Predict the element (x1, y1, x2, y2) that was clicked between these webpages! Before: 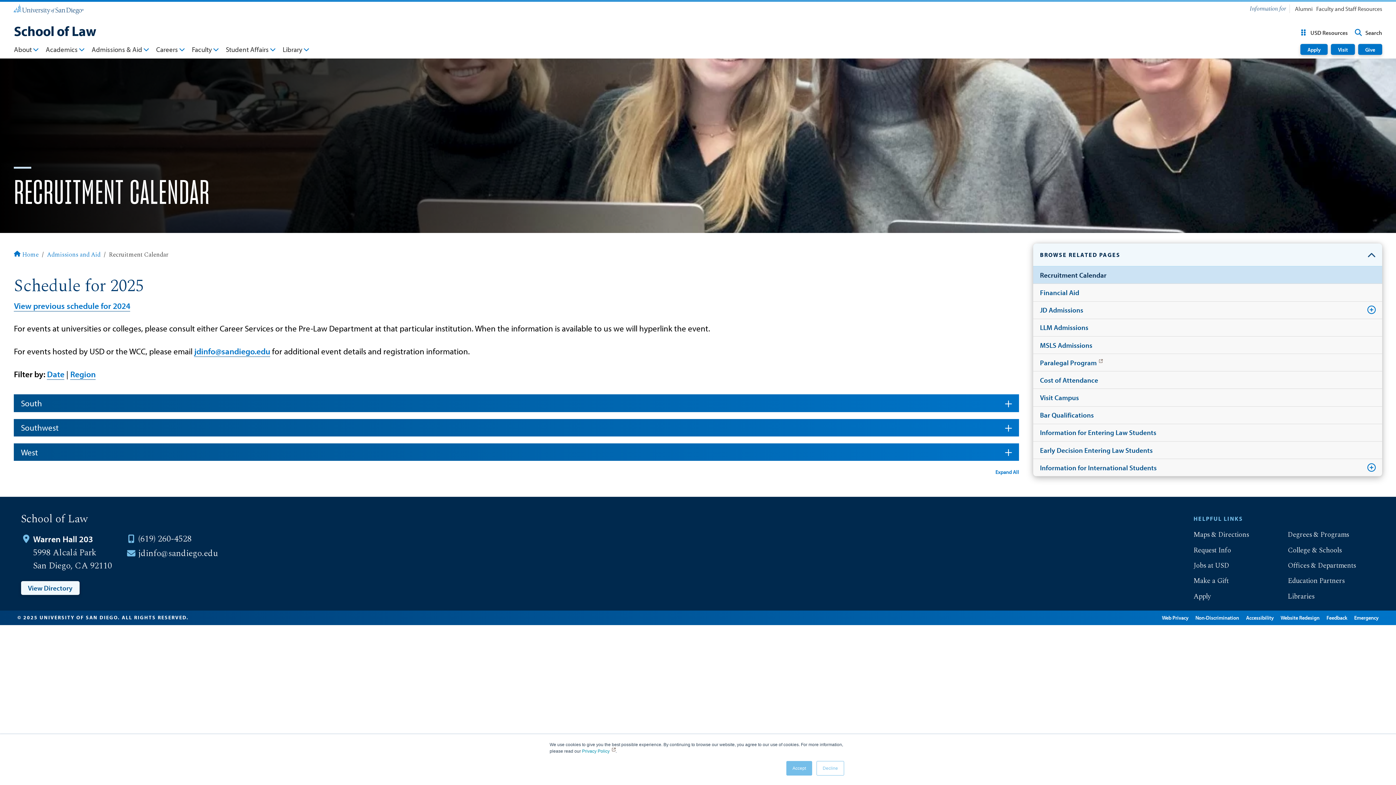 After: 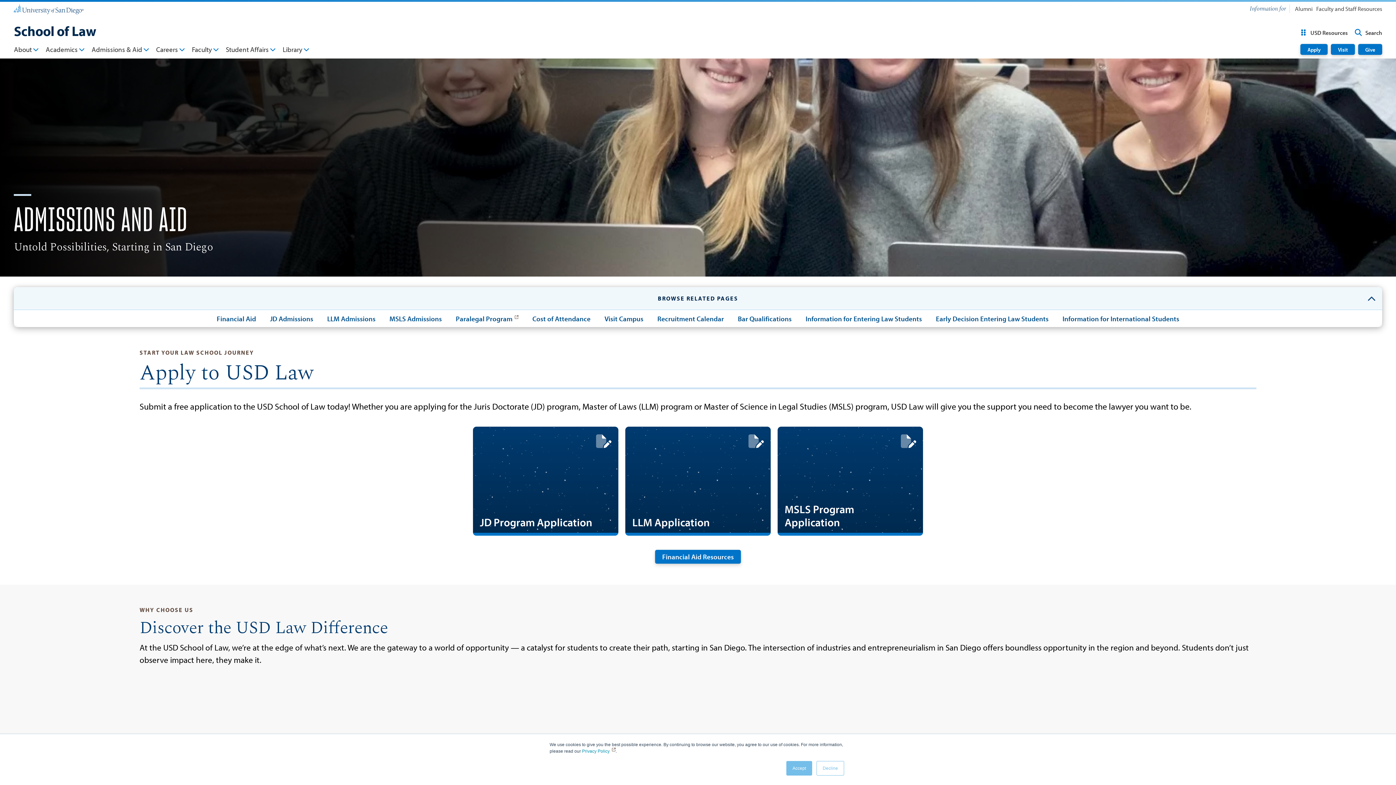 Action: label: Admissions and Aid bbox: (47, 251, 100, 258)